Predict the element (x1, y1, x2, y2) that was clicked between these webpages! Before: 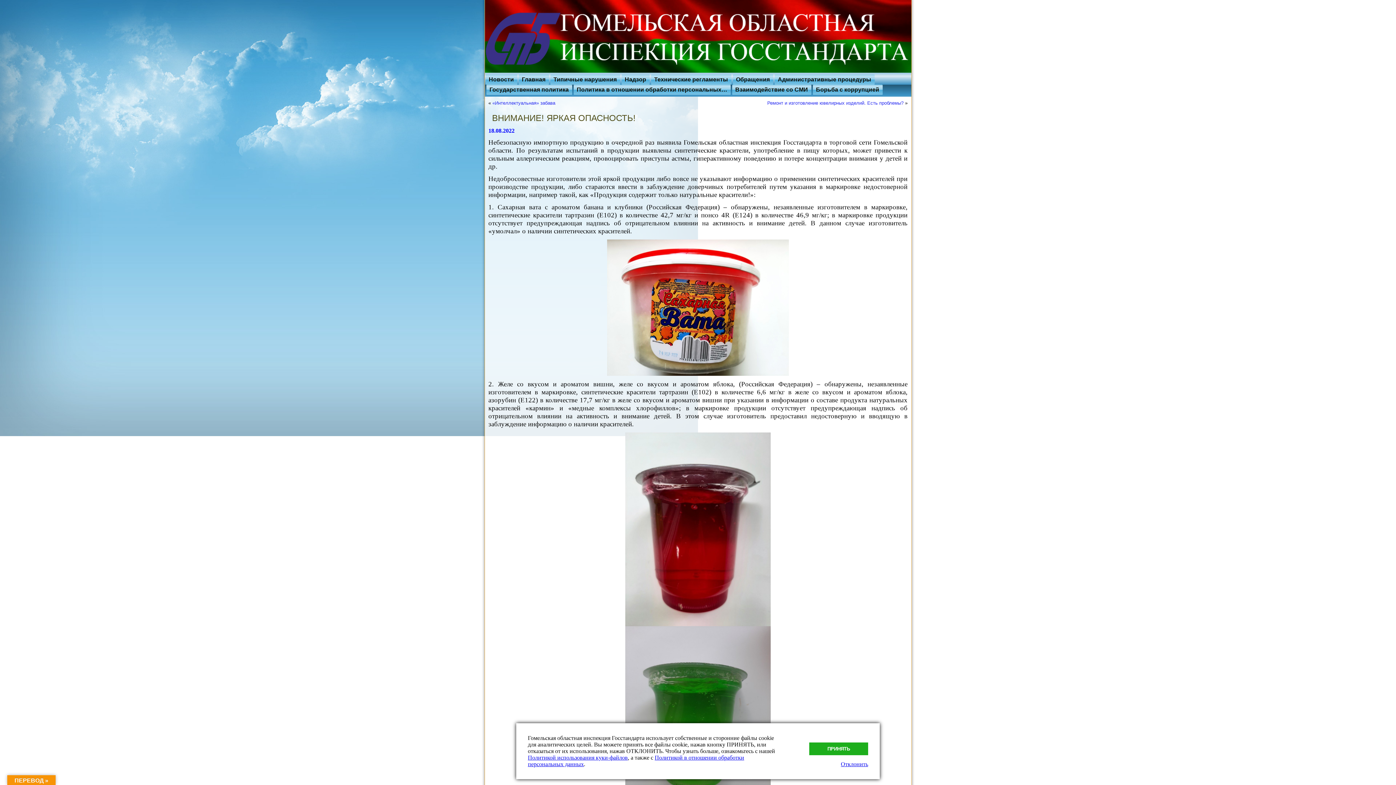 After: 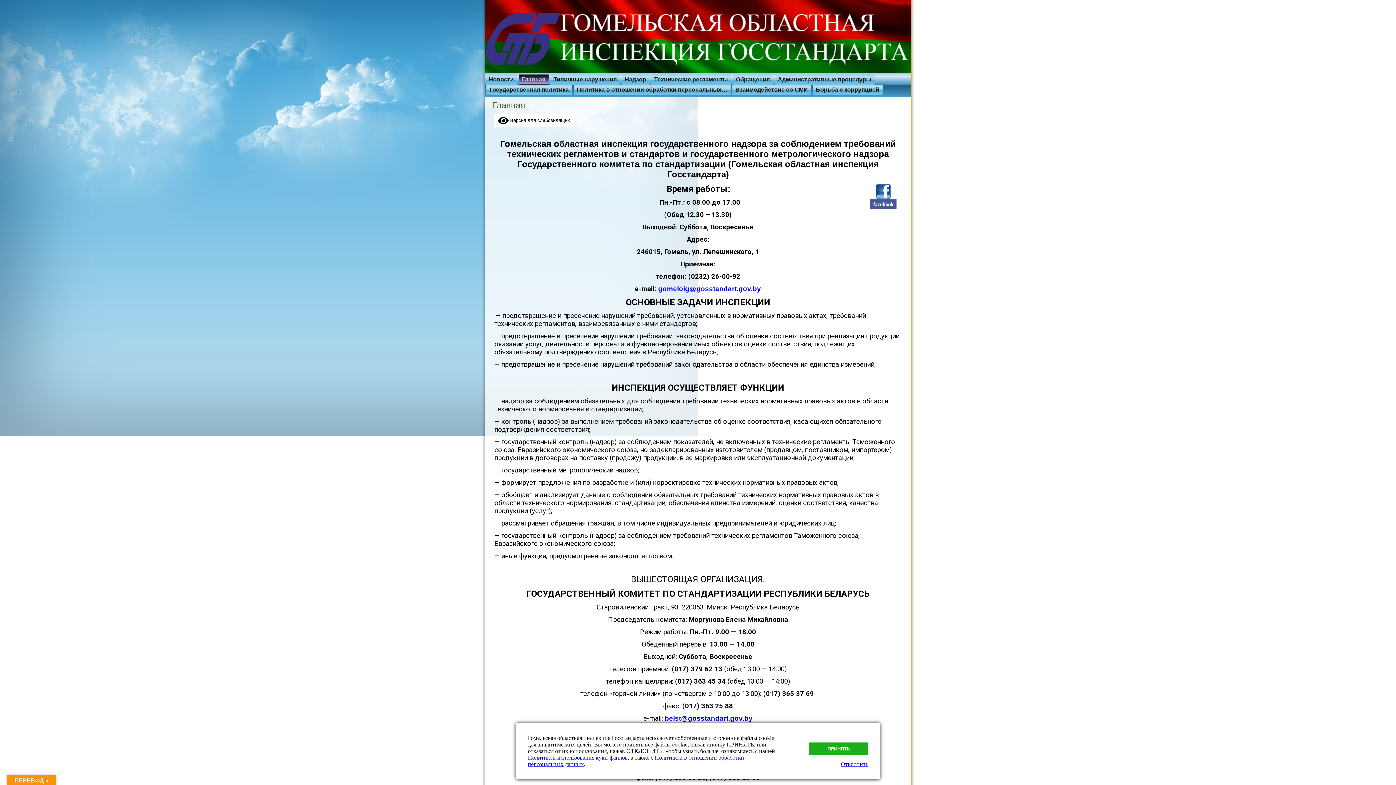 Action: label: Главная bbox: (518, 74, 548, 84)